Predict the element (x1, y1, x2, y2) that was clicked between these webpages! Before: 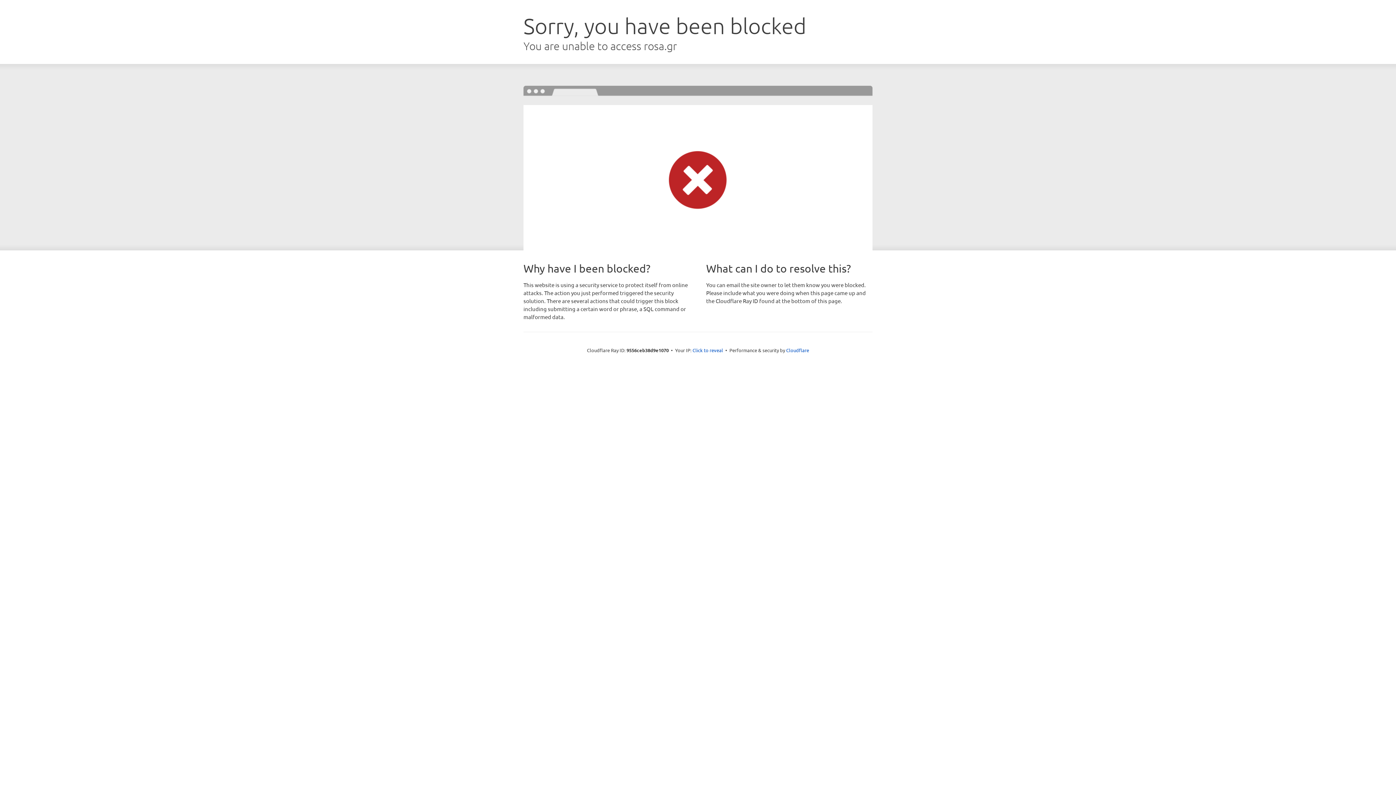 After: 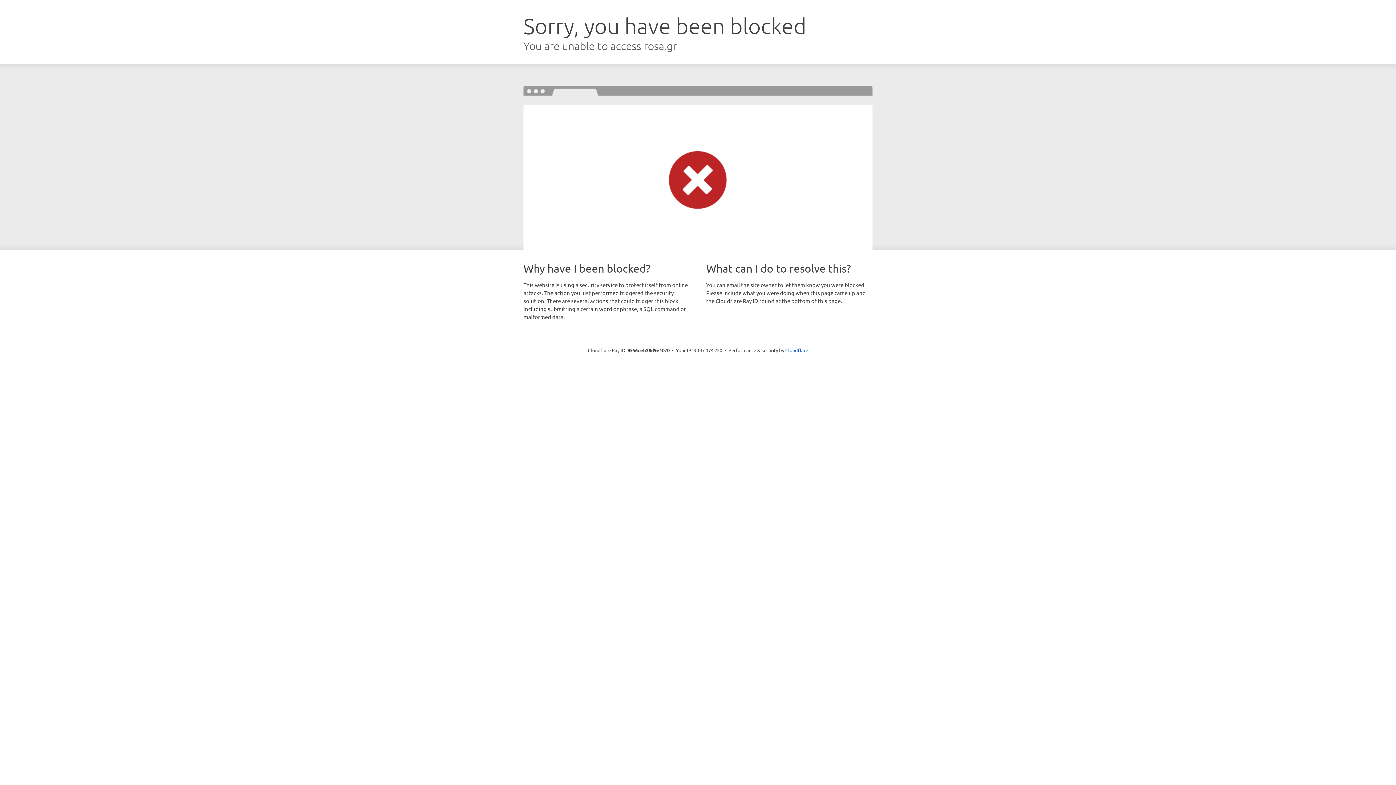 Action: label: Click to reveal bbox: (692, 346, 723, 353)